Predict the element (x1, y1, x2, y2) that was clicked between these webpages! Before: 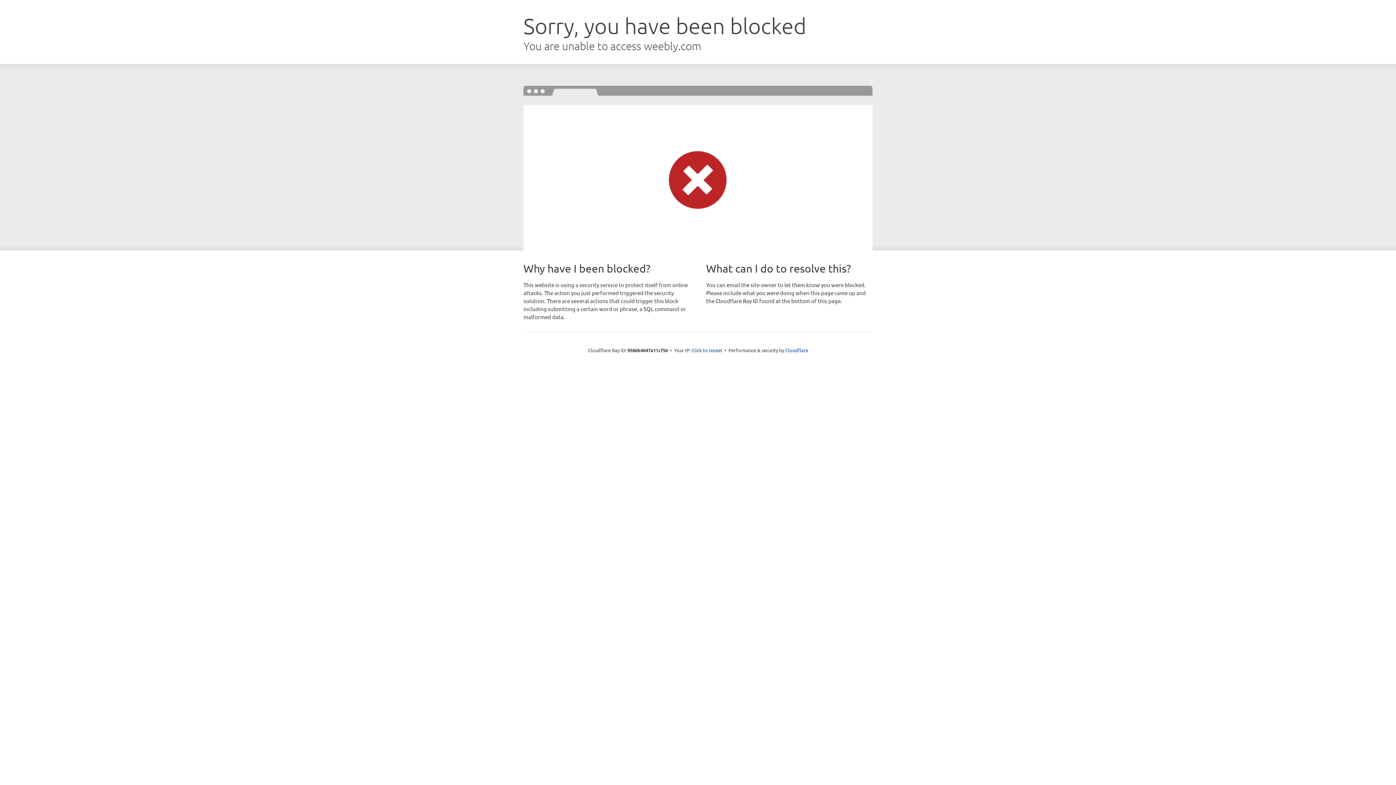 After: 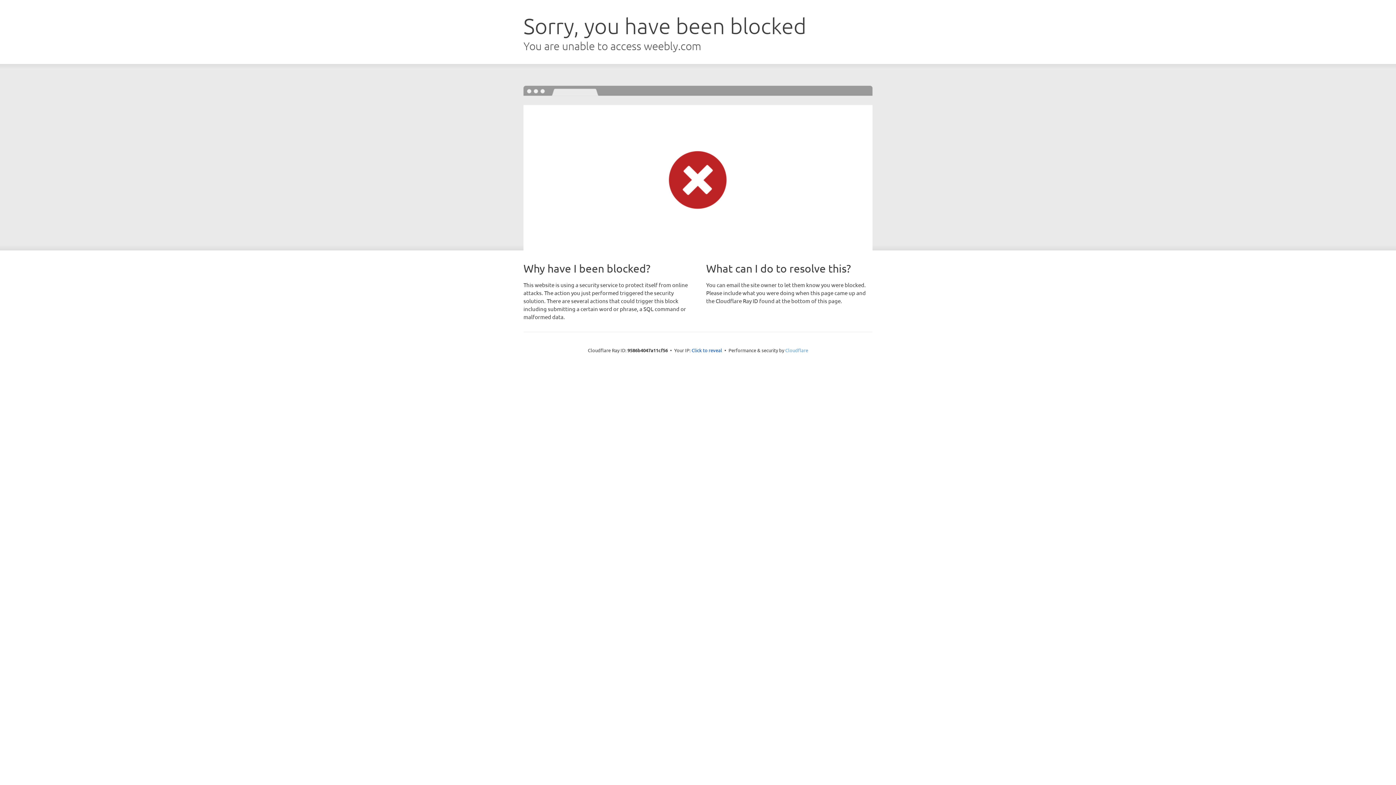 Action: bbox: (785, 347, 808, 353) label: Cloudflare